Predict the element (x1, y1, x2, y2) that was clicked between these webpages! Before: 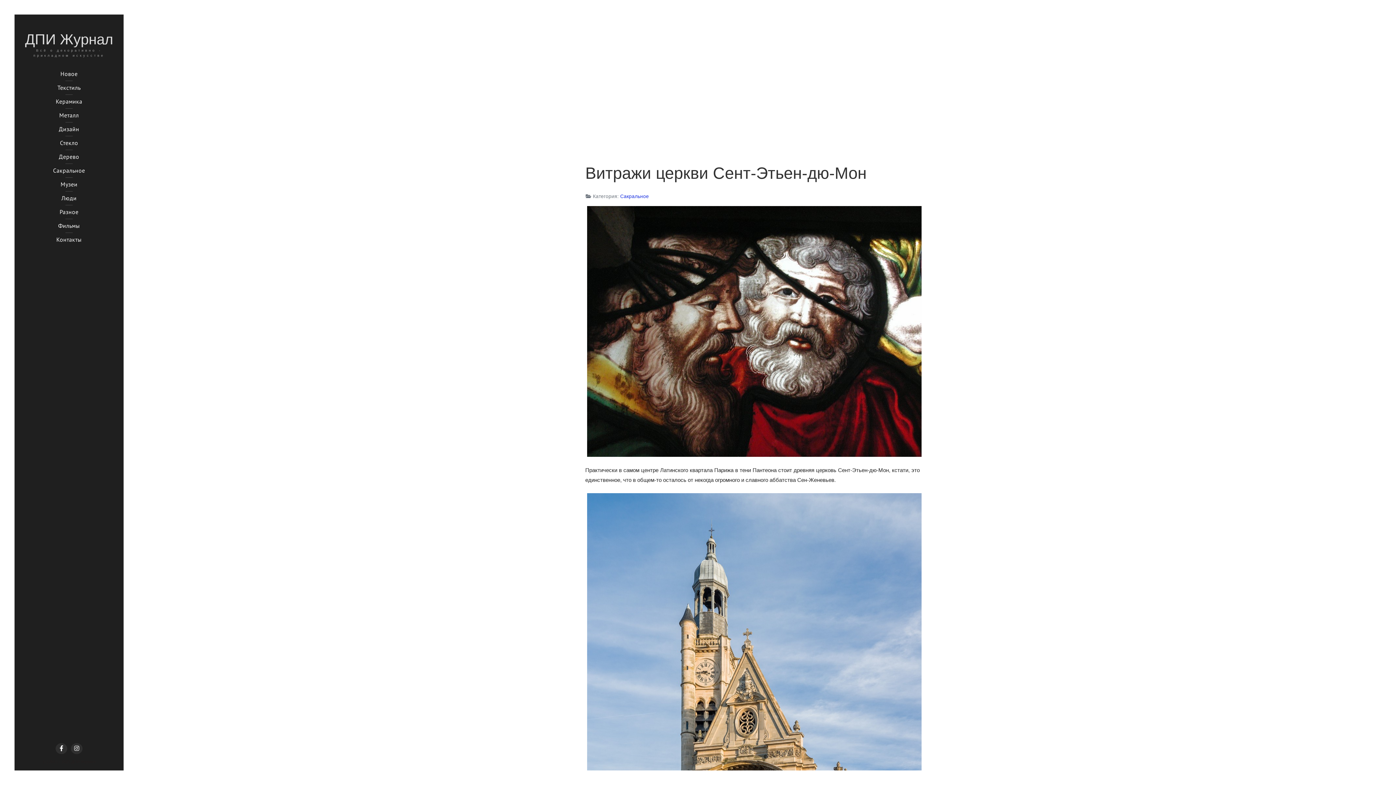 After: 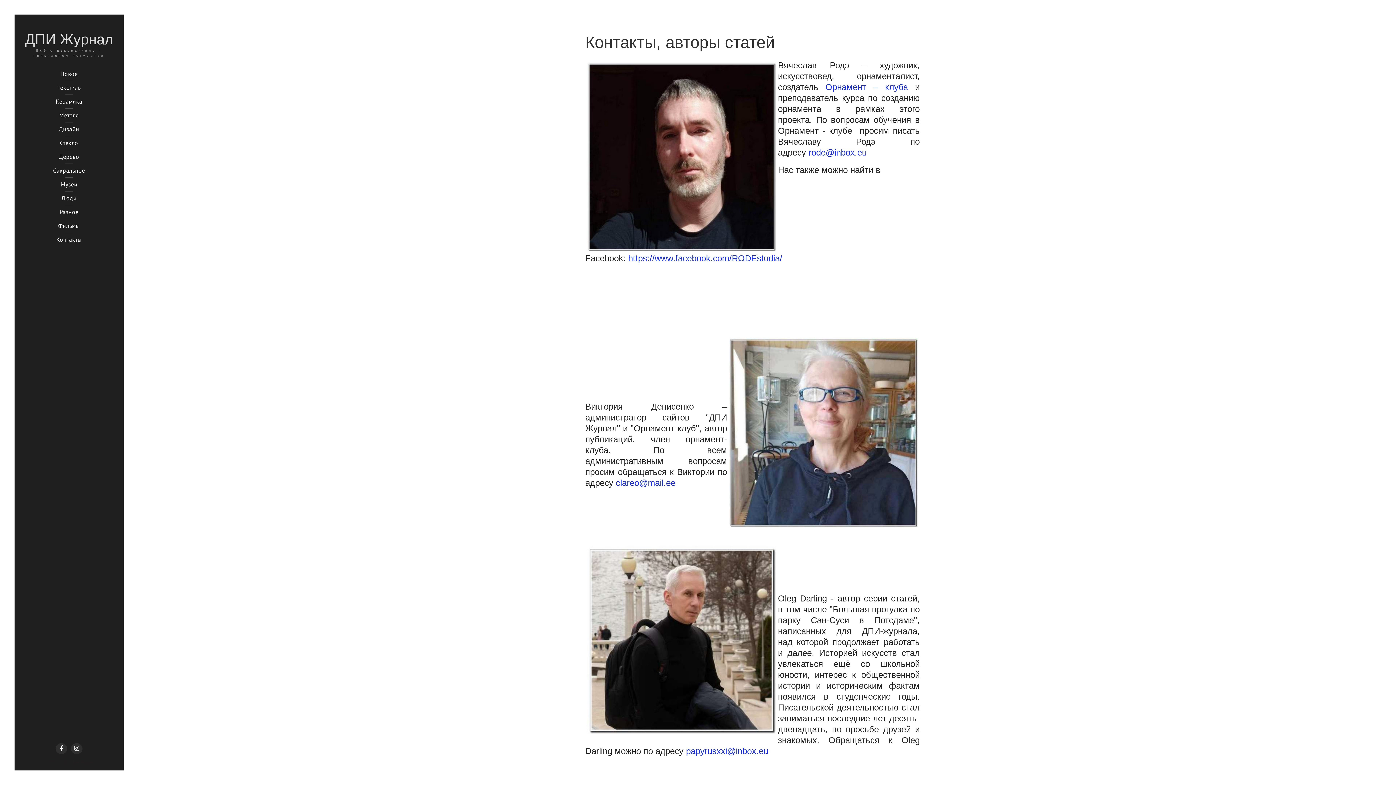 Action: label: Контакты bbox: (45, 234, 92, 245)